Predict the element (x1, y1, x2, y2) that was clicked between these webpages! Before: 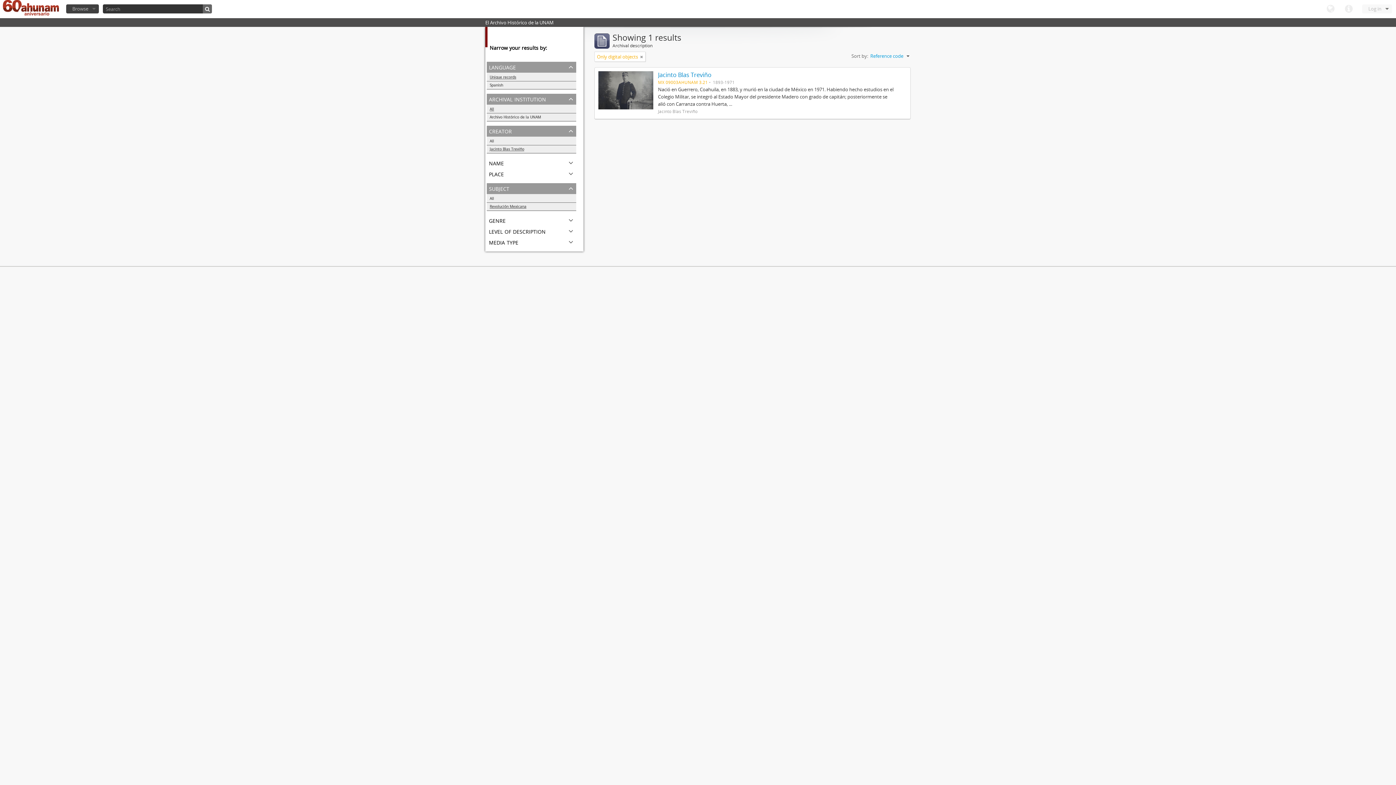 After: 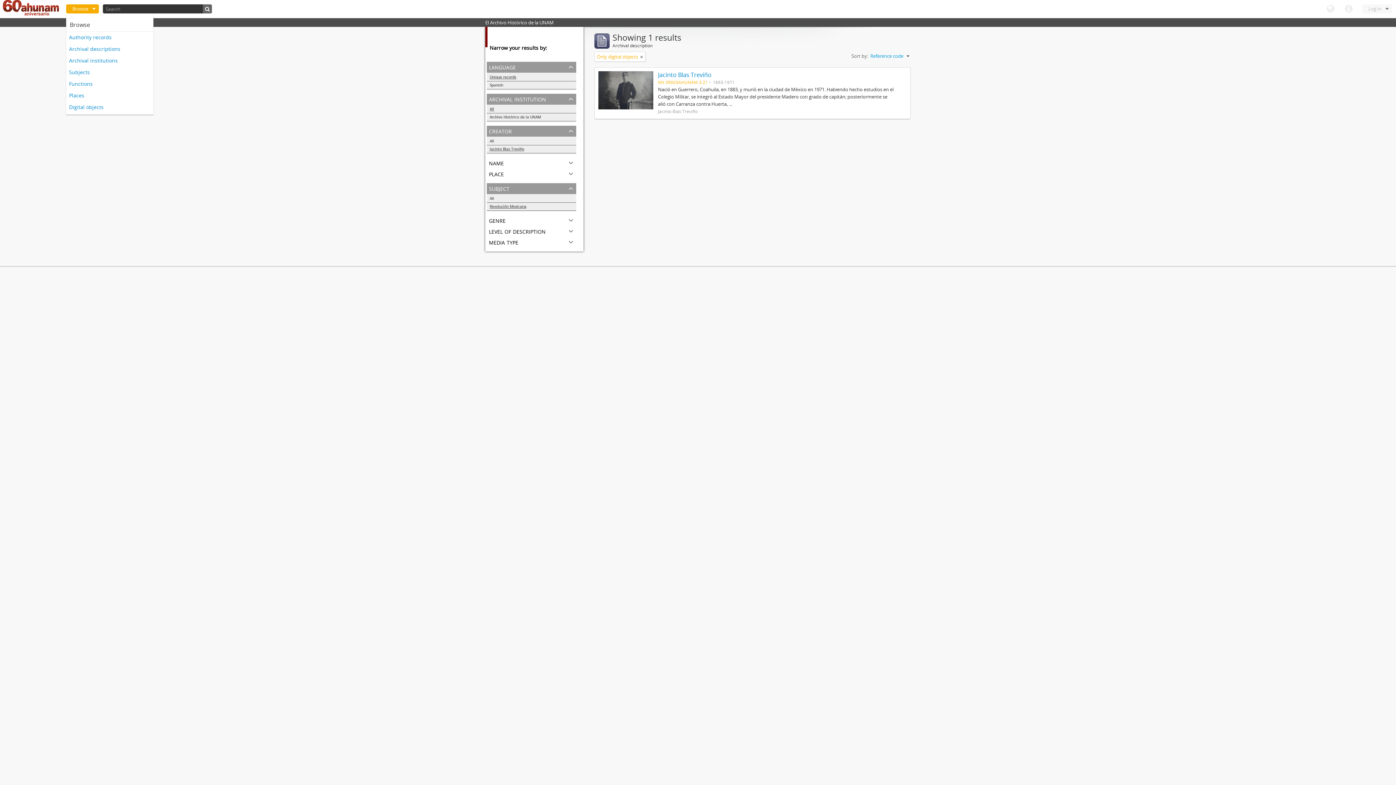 Action: bbox: (66, 4, 98, 13) label: Browse